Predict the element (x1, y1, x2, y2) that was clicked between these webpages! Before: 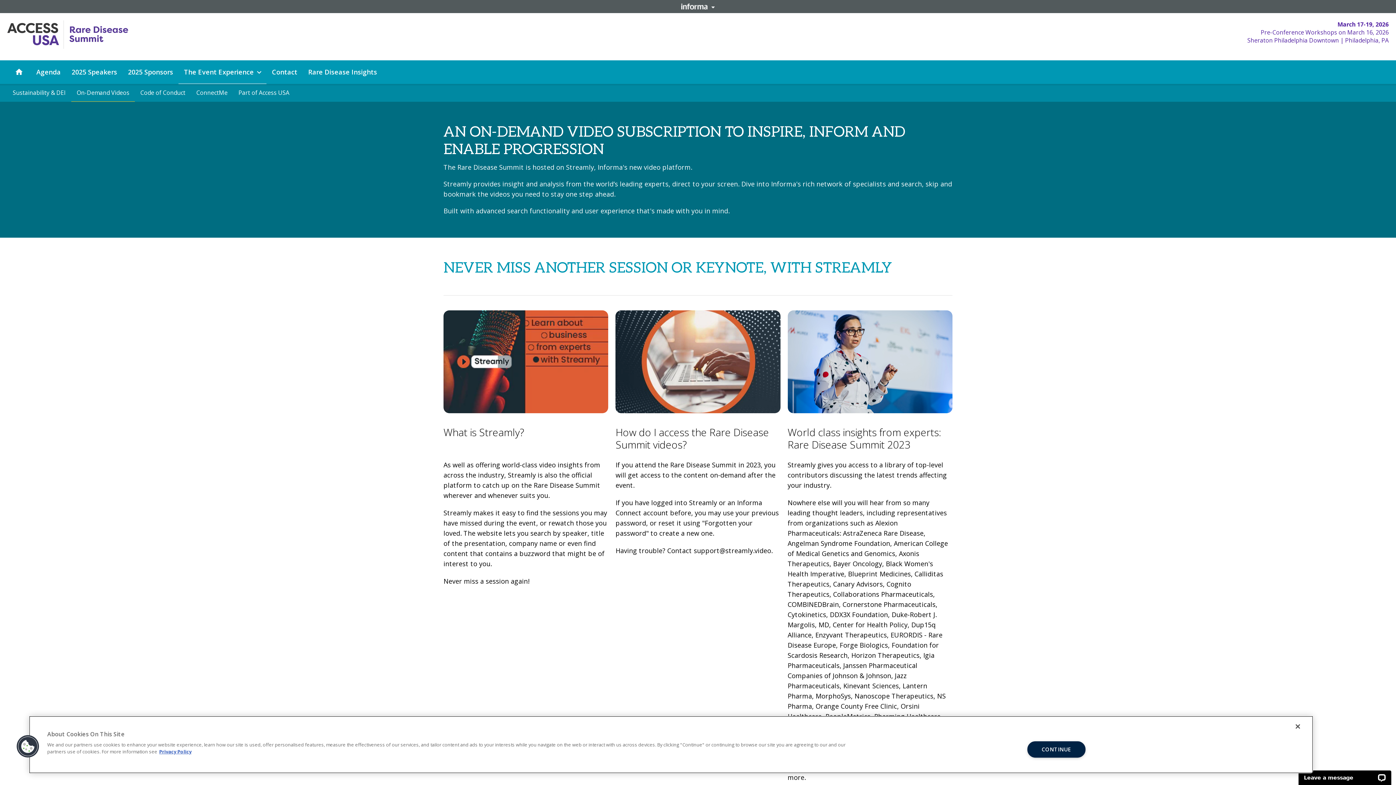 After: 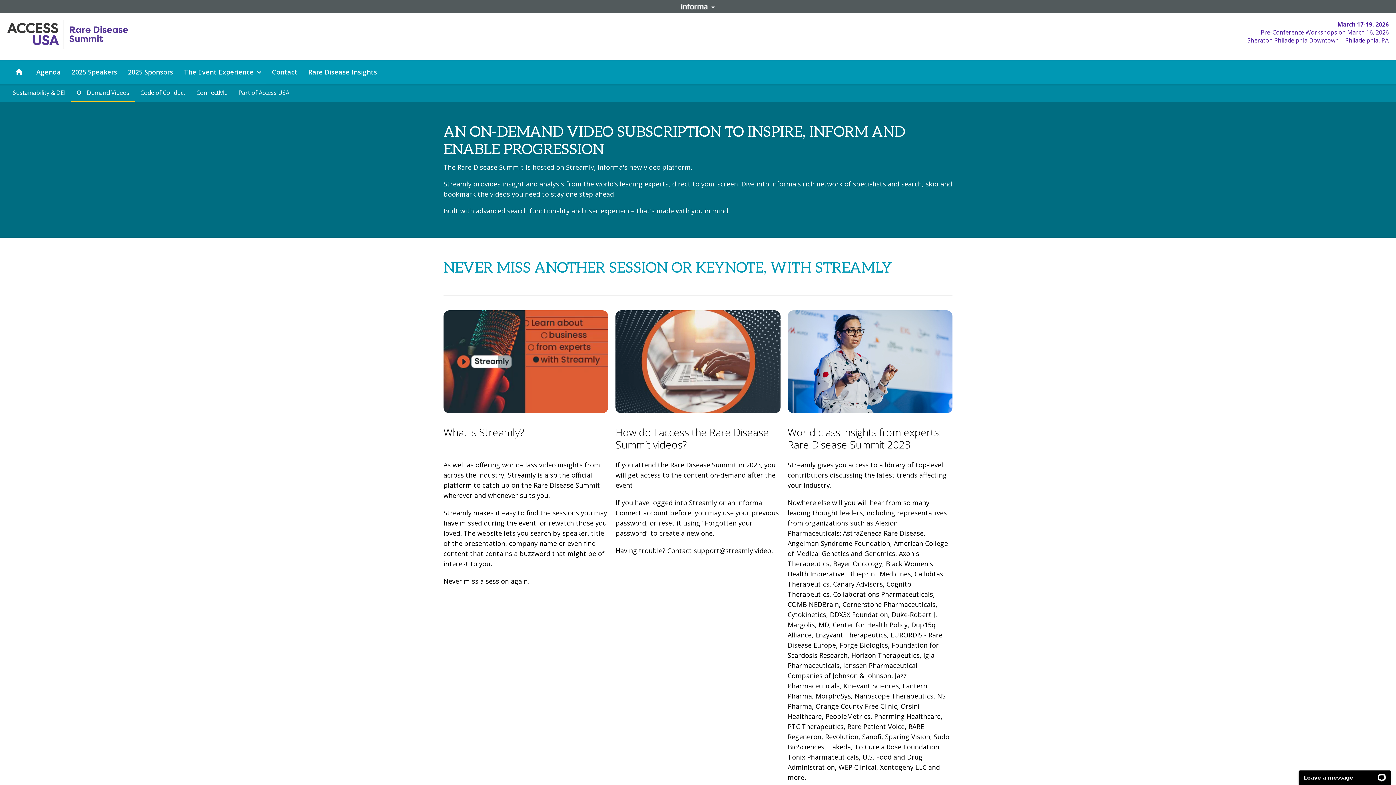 Action: bbox: (1290, 718, 1306, 734) label: Close